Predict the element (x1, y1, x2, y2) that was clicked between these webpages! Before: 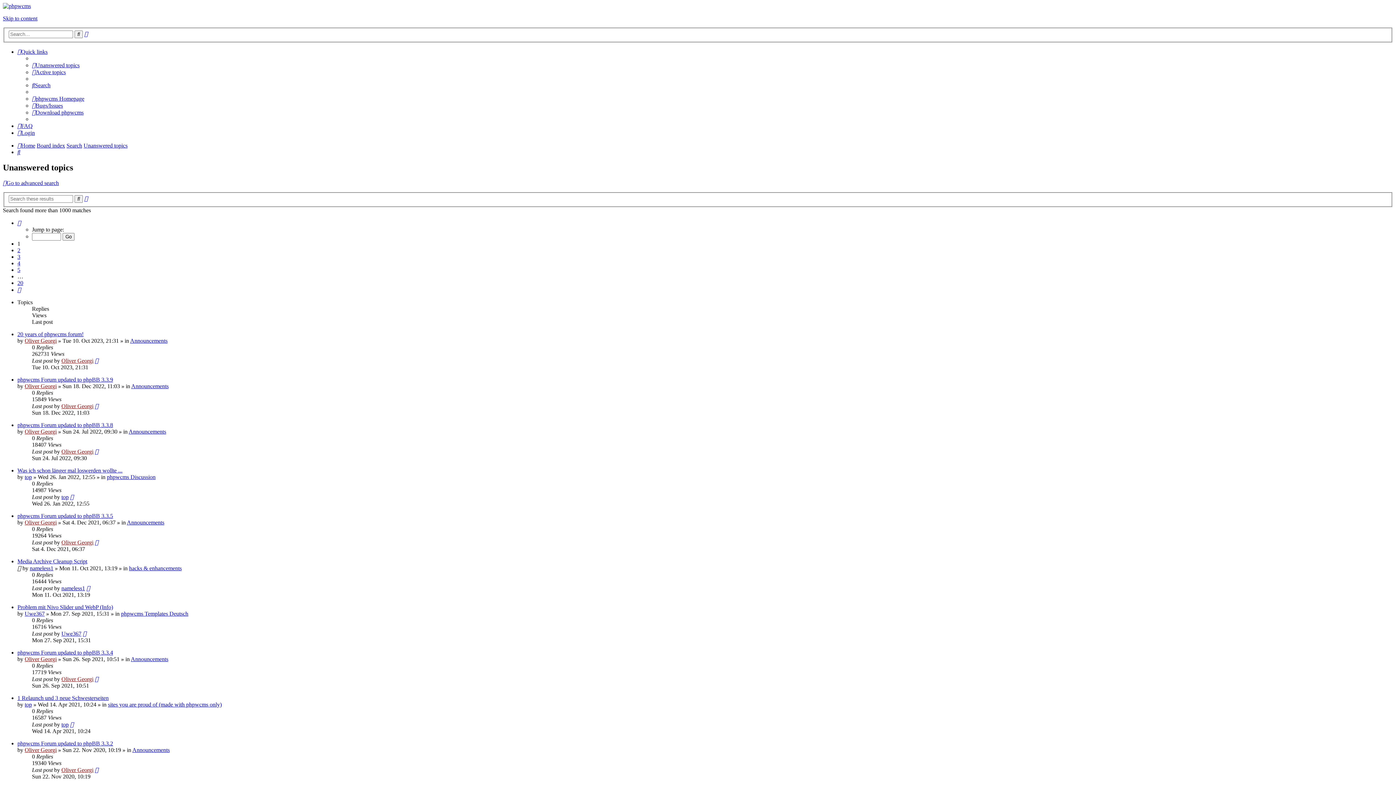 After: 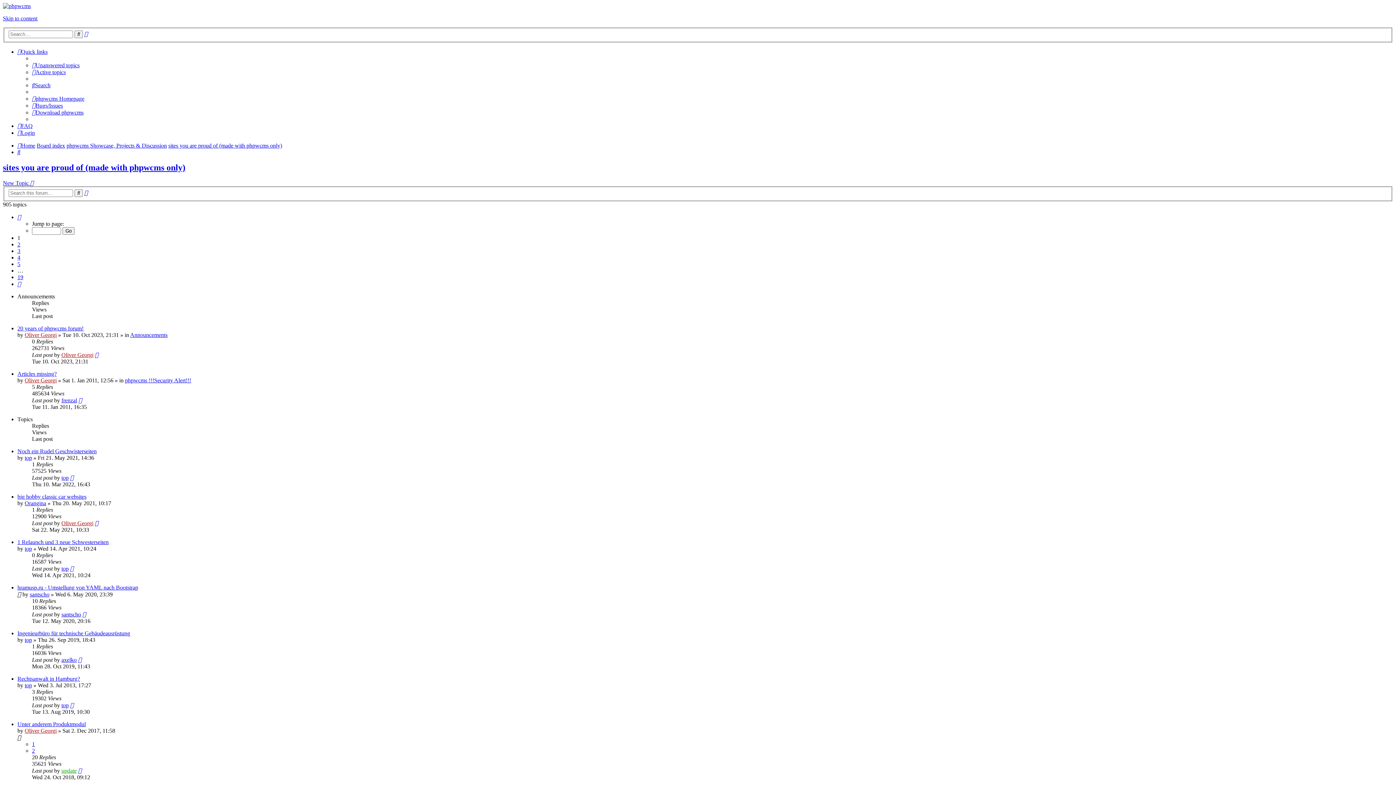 Action: bbox: (108, 701, 221, 708) label: sites you are proud of (made with phpwcms only)